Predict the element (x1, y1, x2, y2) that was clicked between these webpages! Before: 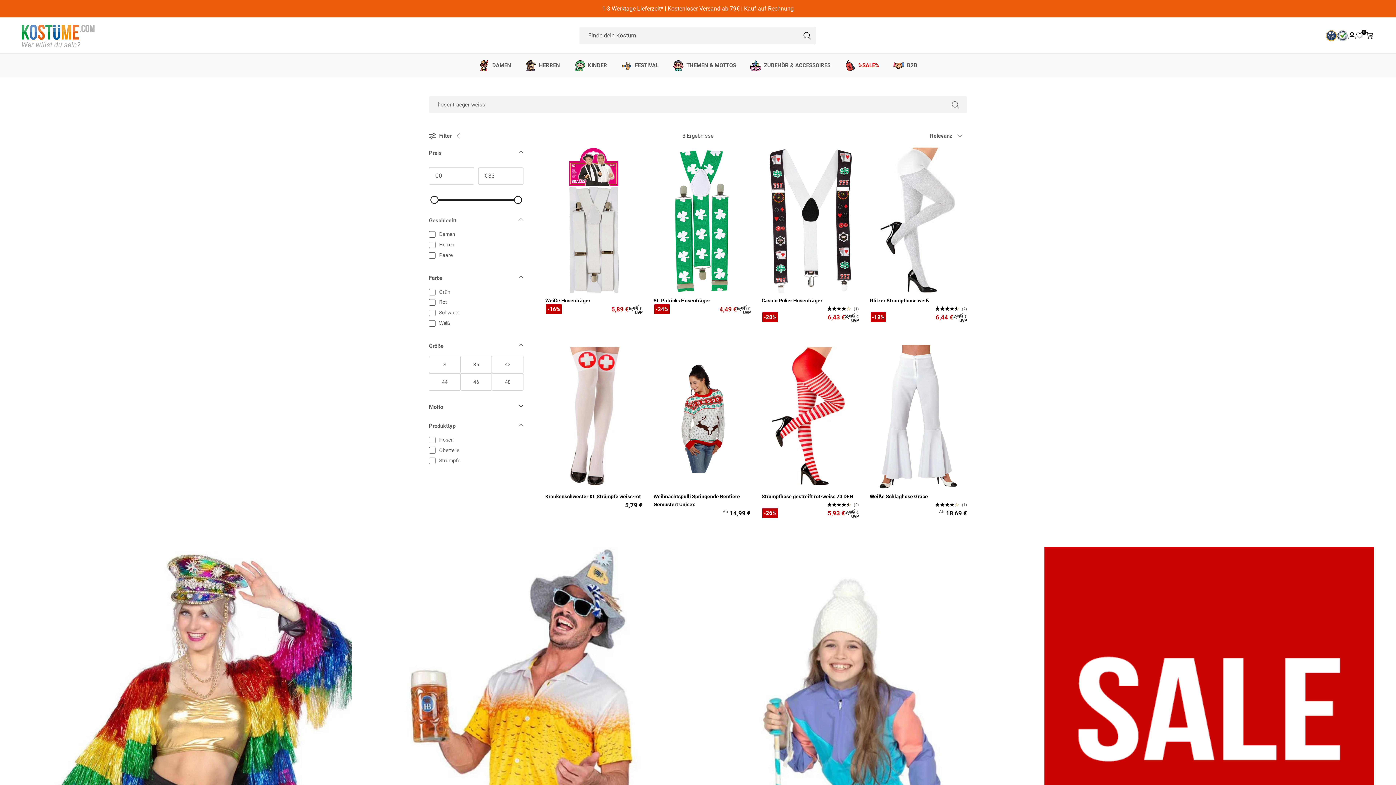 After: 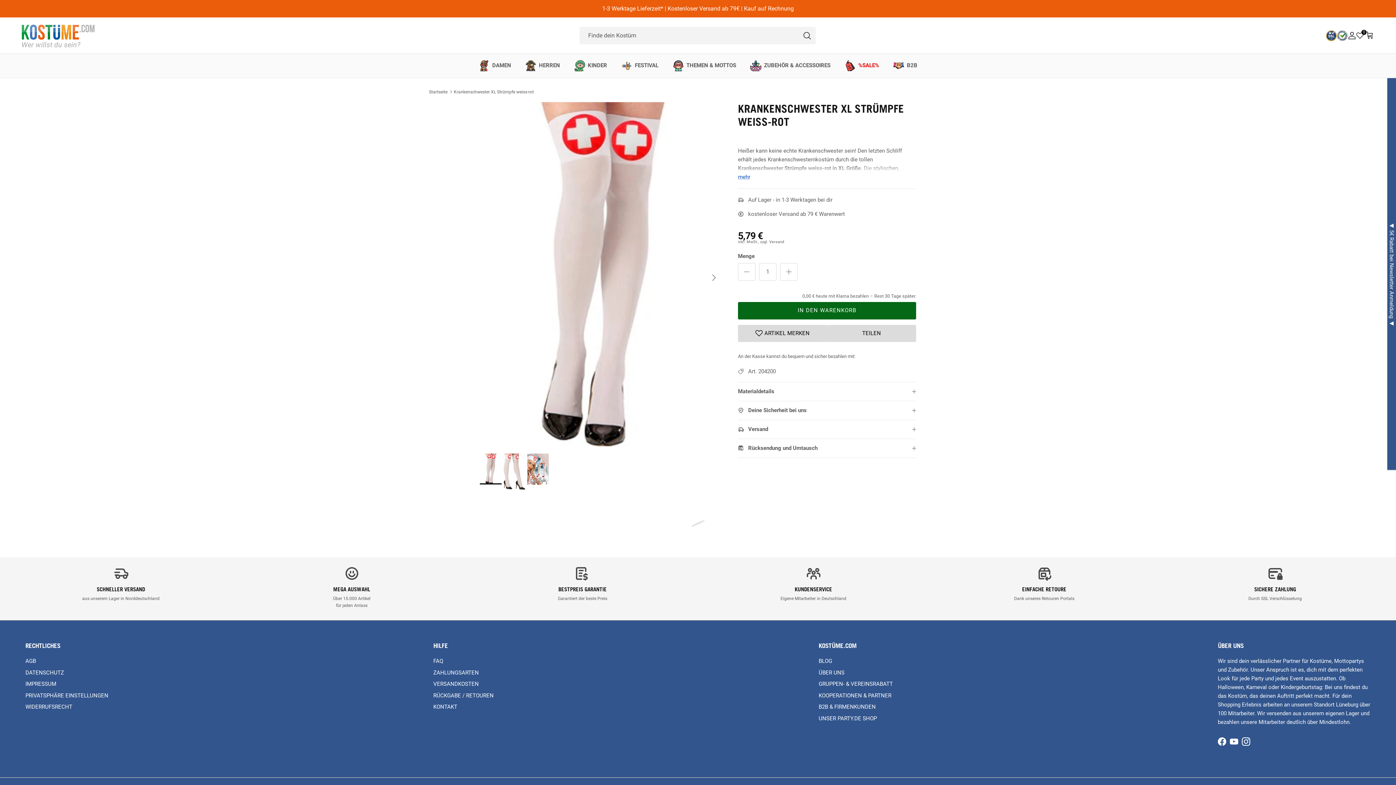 Action: bbox: (545, 343, 642, 489)